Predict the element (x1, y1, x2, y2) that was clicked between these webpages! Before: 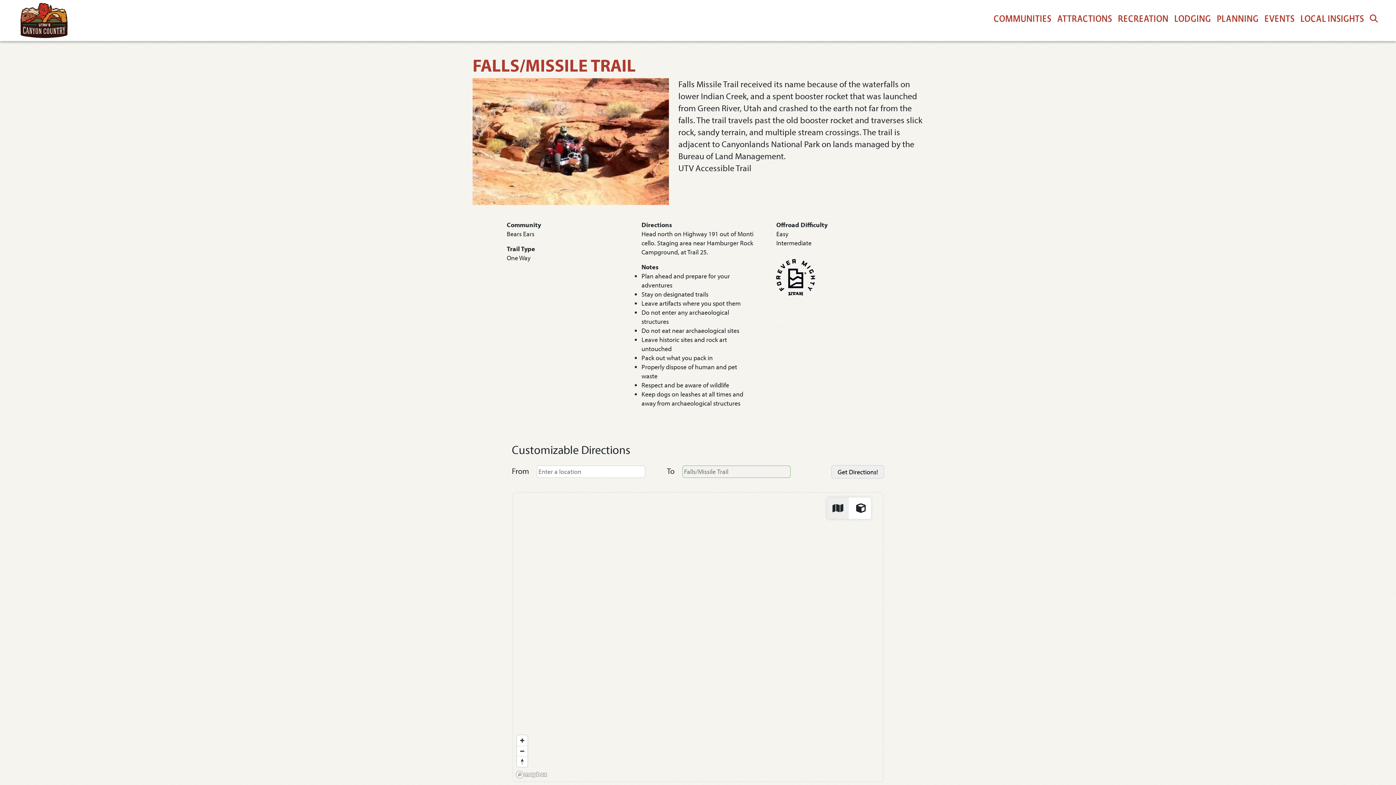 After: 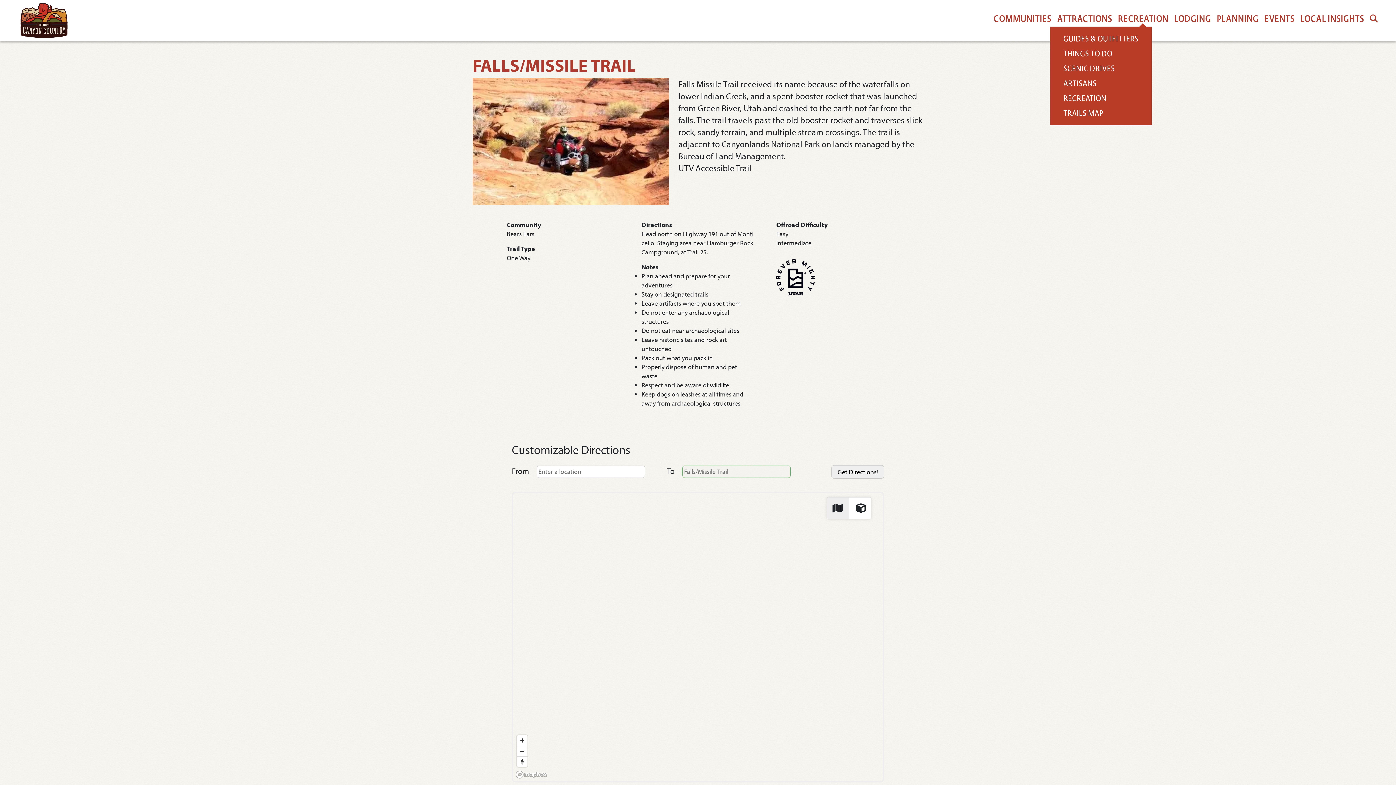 Action: bbox: (1115, 8, 1171, 27) label: RECREATION